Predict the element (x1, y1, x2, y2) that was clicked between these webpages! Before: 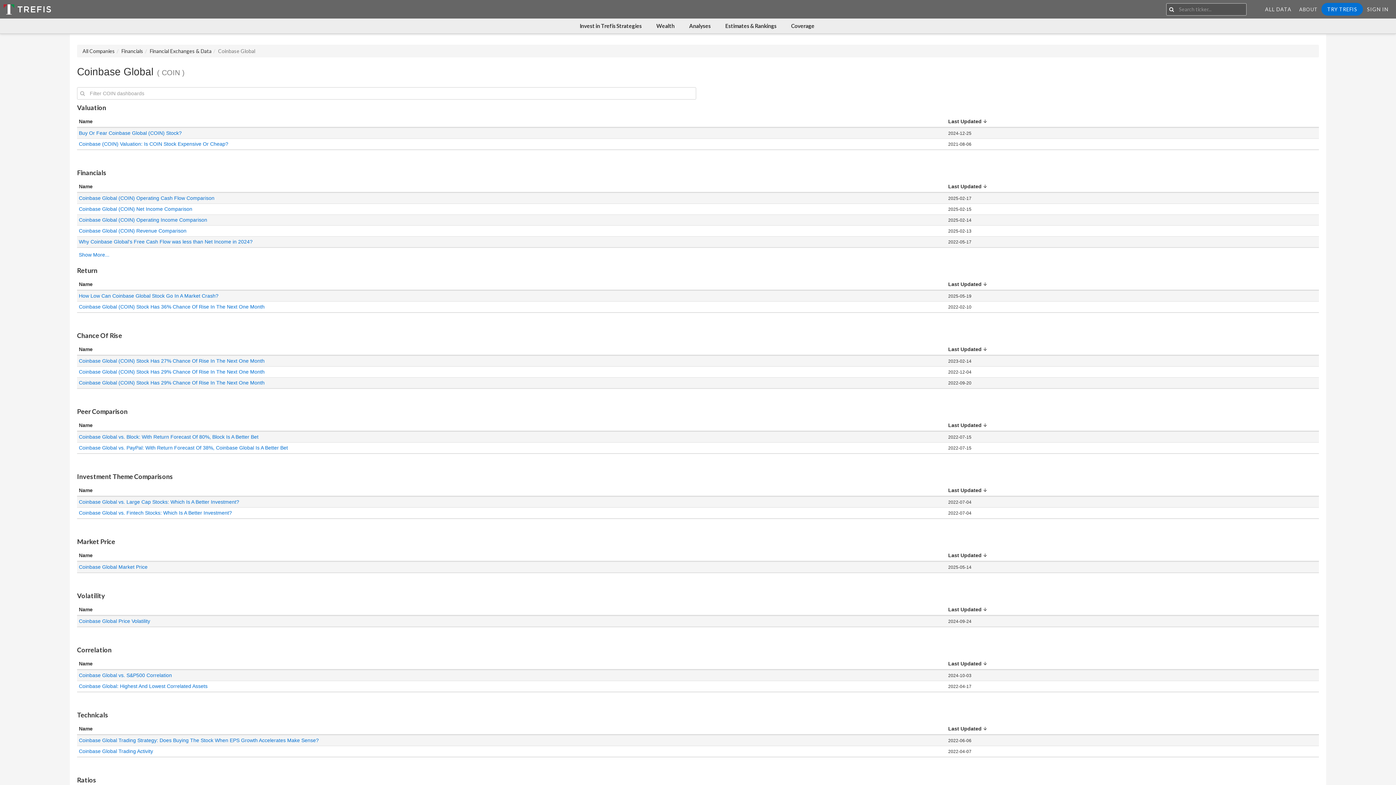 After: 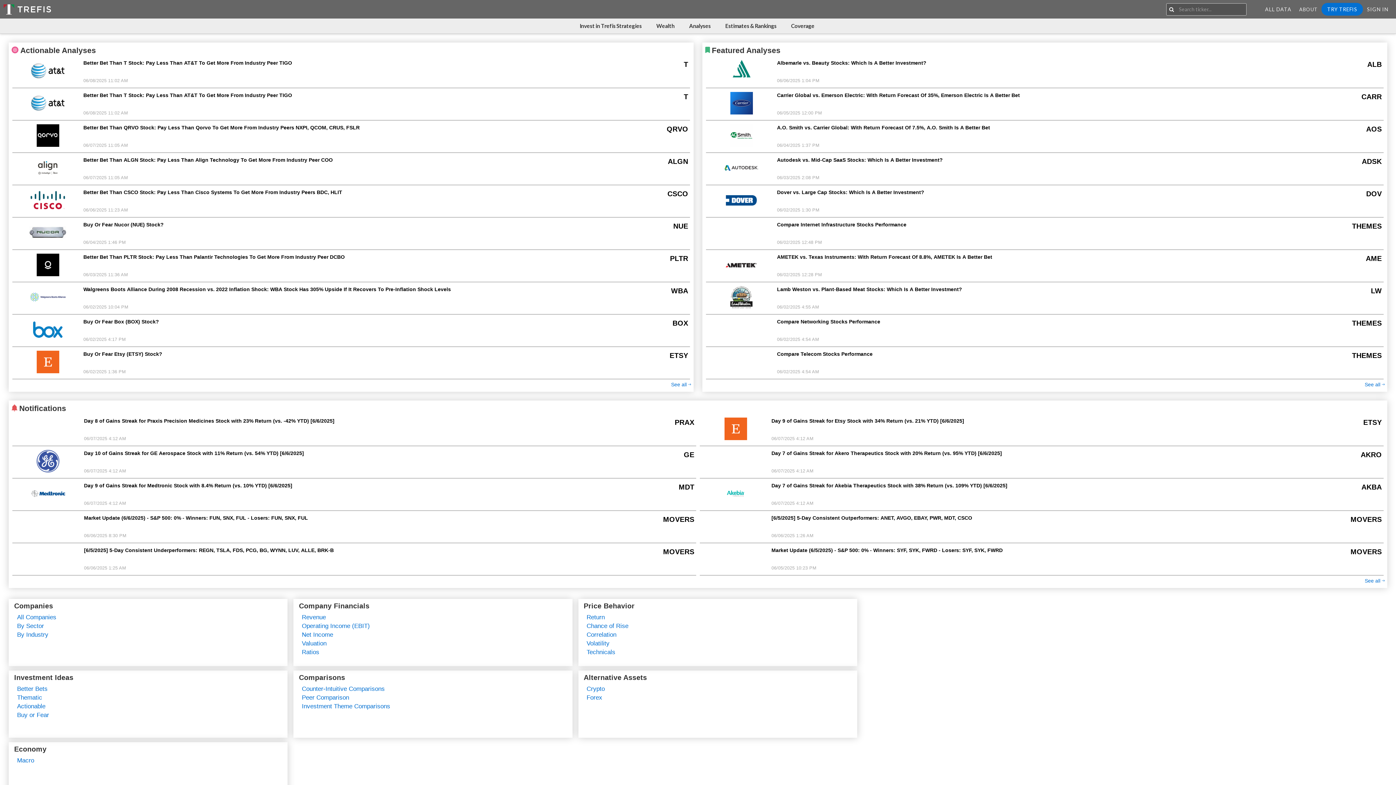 Action: bbox: (1261, 0, 1295, 18) label: ALL DATA